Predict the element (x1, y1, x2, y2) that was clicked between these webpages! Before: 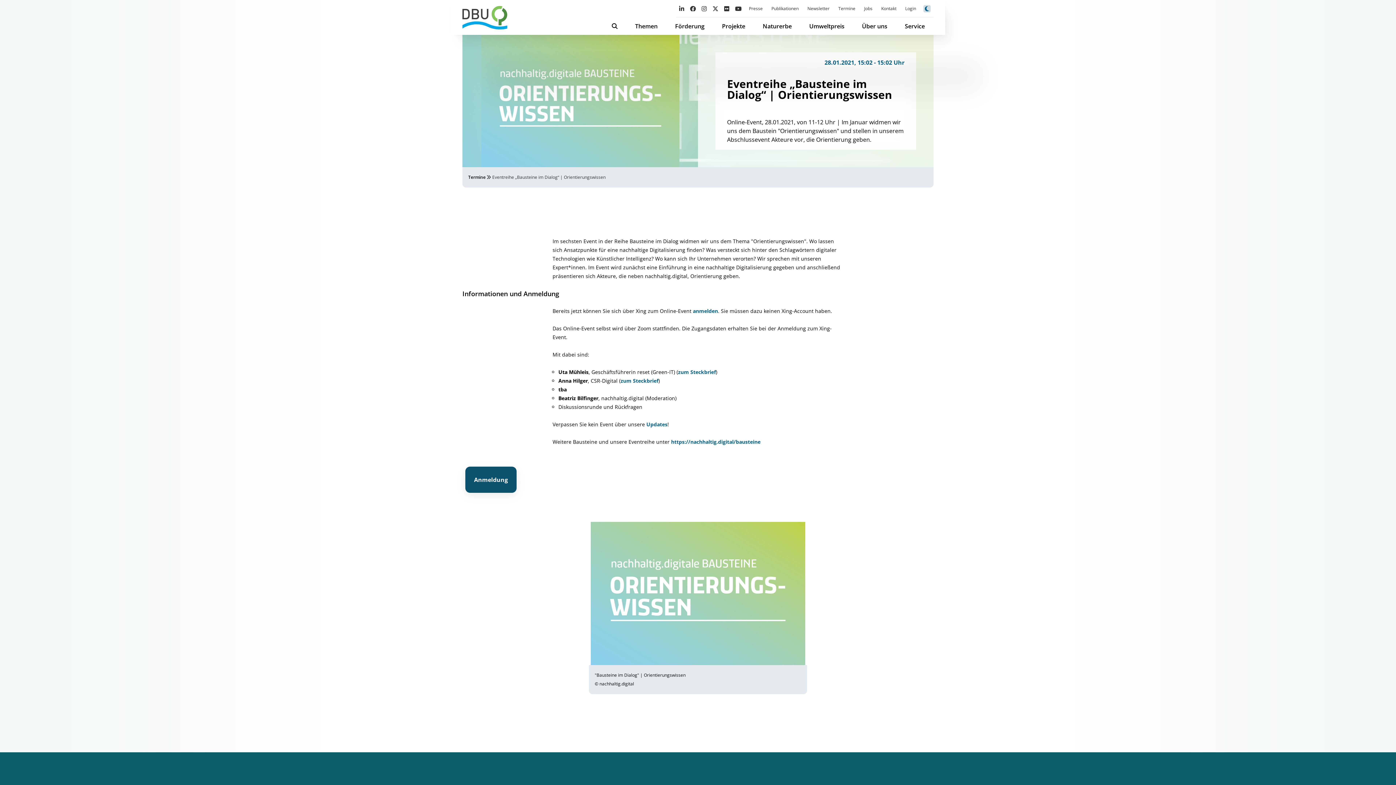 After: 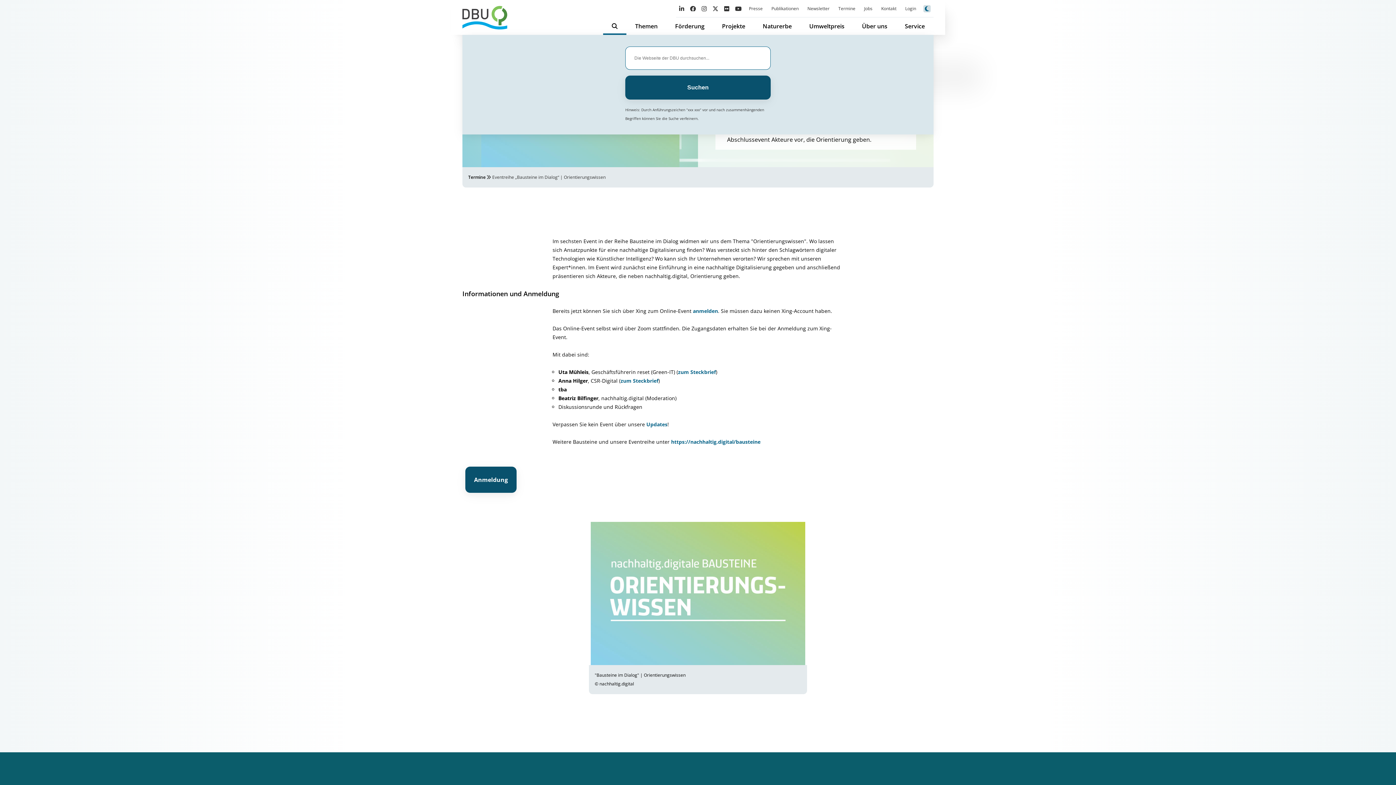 Action: bbox: (603, 17, 626, 34)